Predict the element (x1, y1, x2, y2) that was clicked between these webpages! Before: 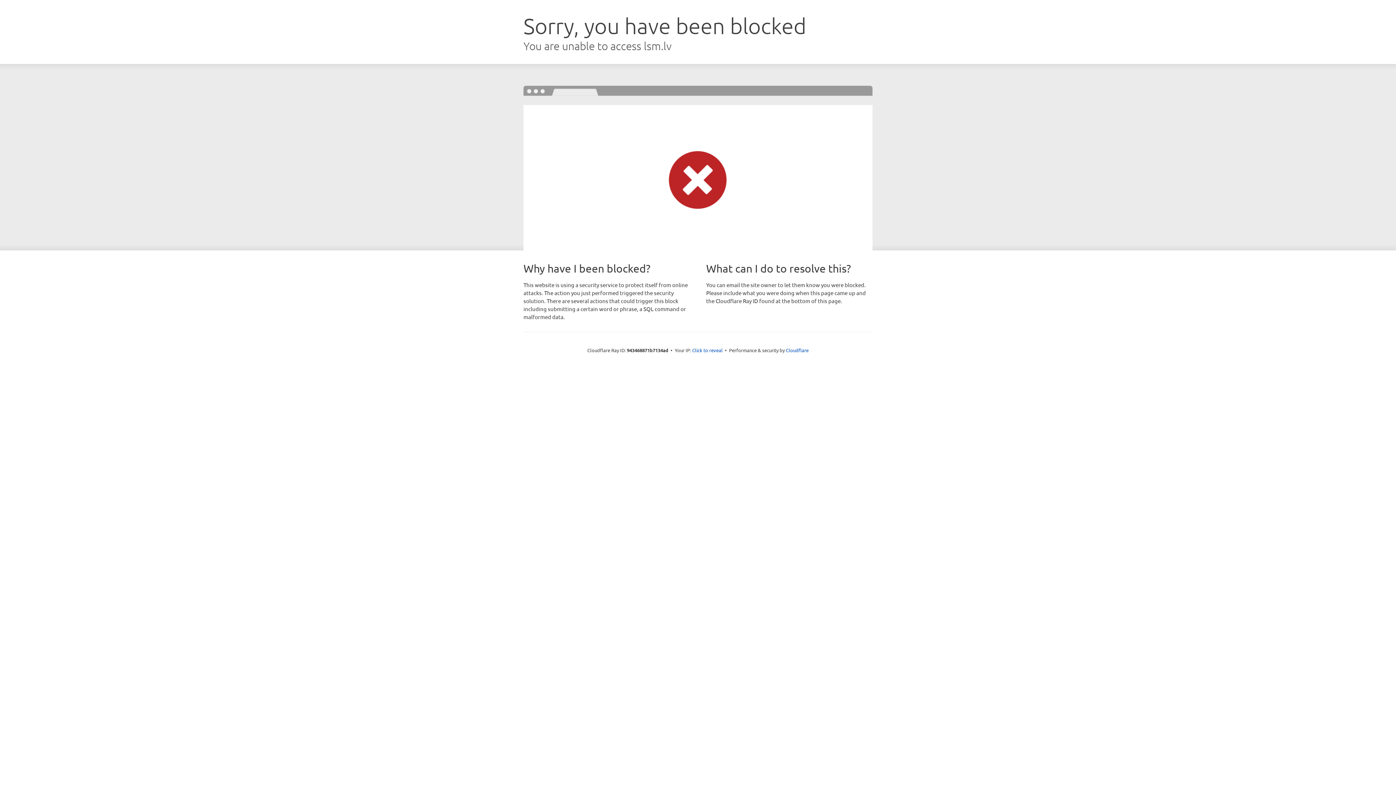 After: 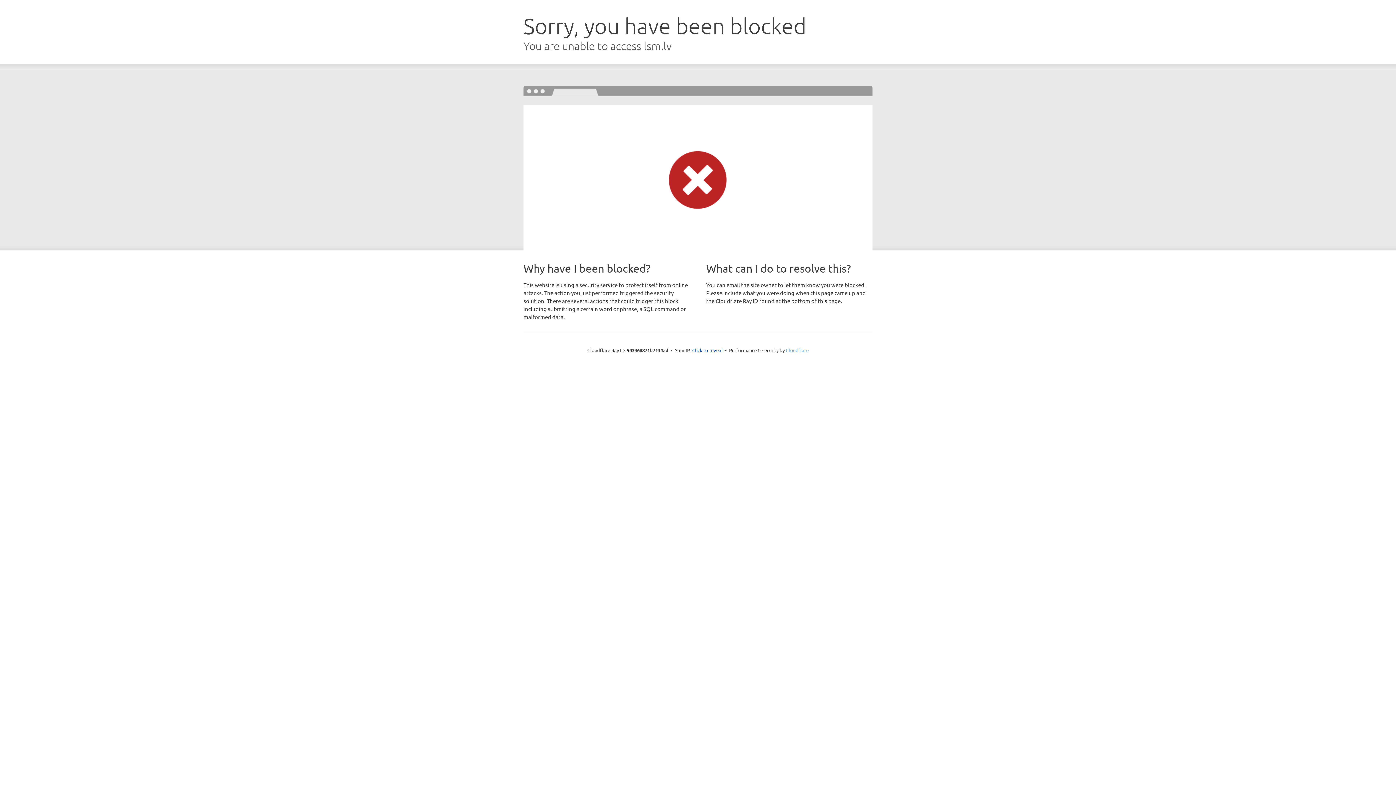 Action: label: Cloudflare bbox: (786, 347, 808, 353)